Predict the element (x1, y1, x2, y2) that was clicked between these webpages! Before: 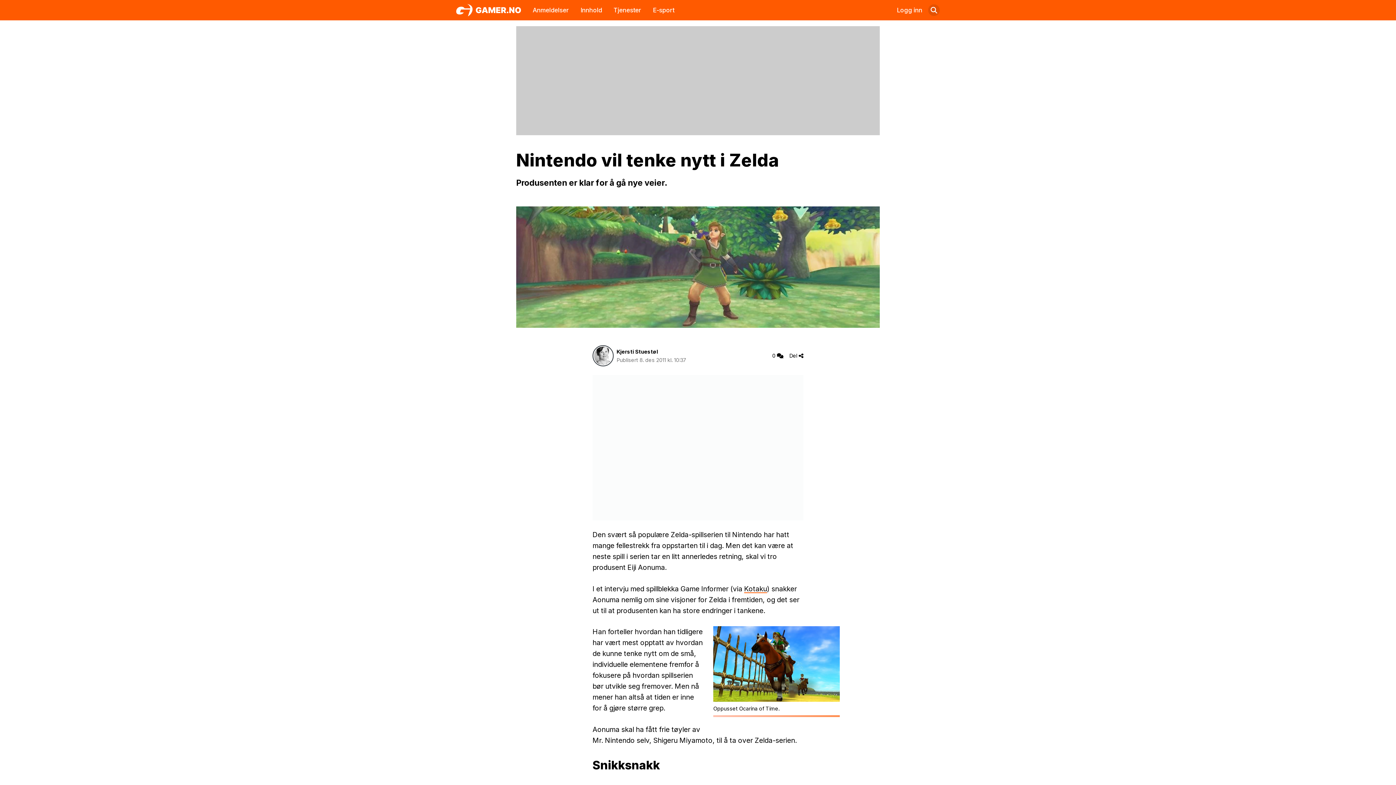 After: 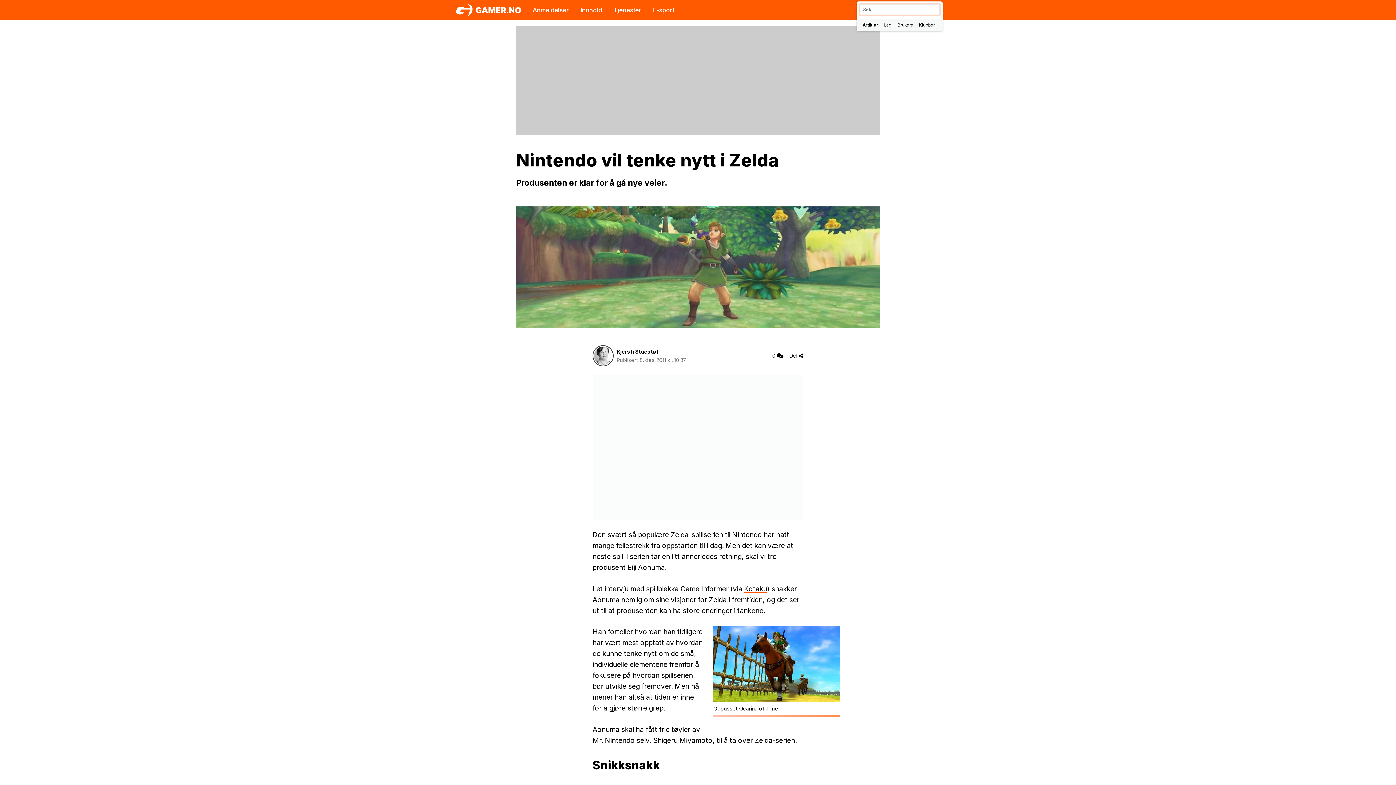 Action: bbox: (928, 4, 940, 16)